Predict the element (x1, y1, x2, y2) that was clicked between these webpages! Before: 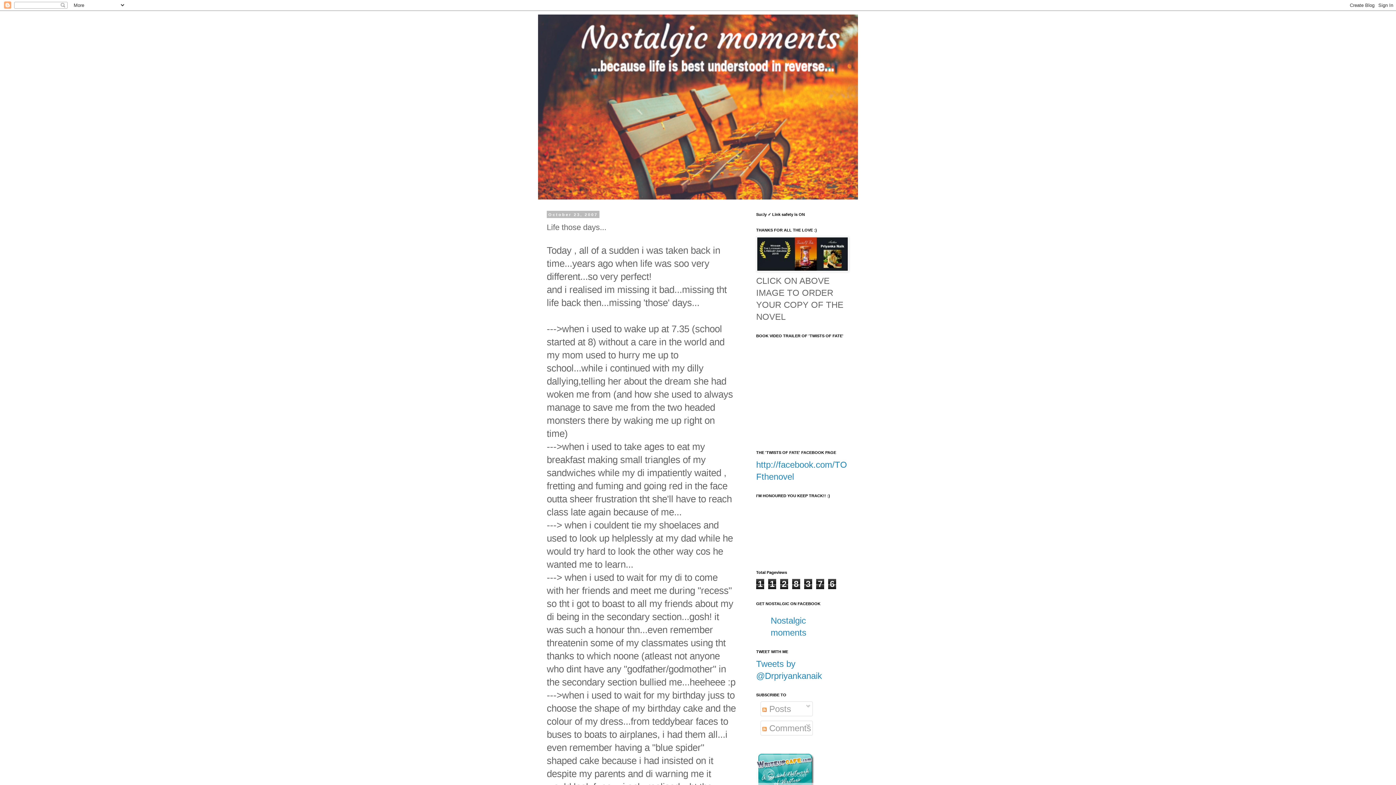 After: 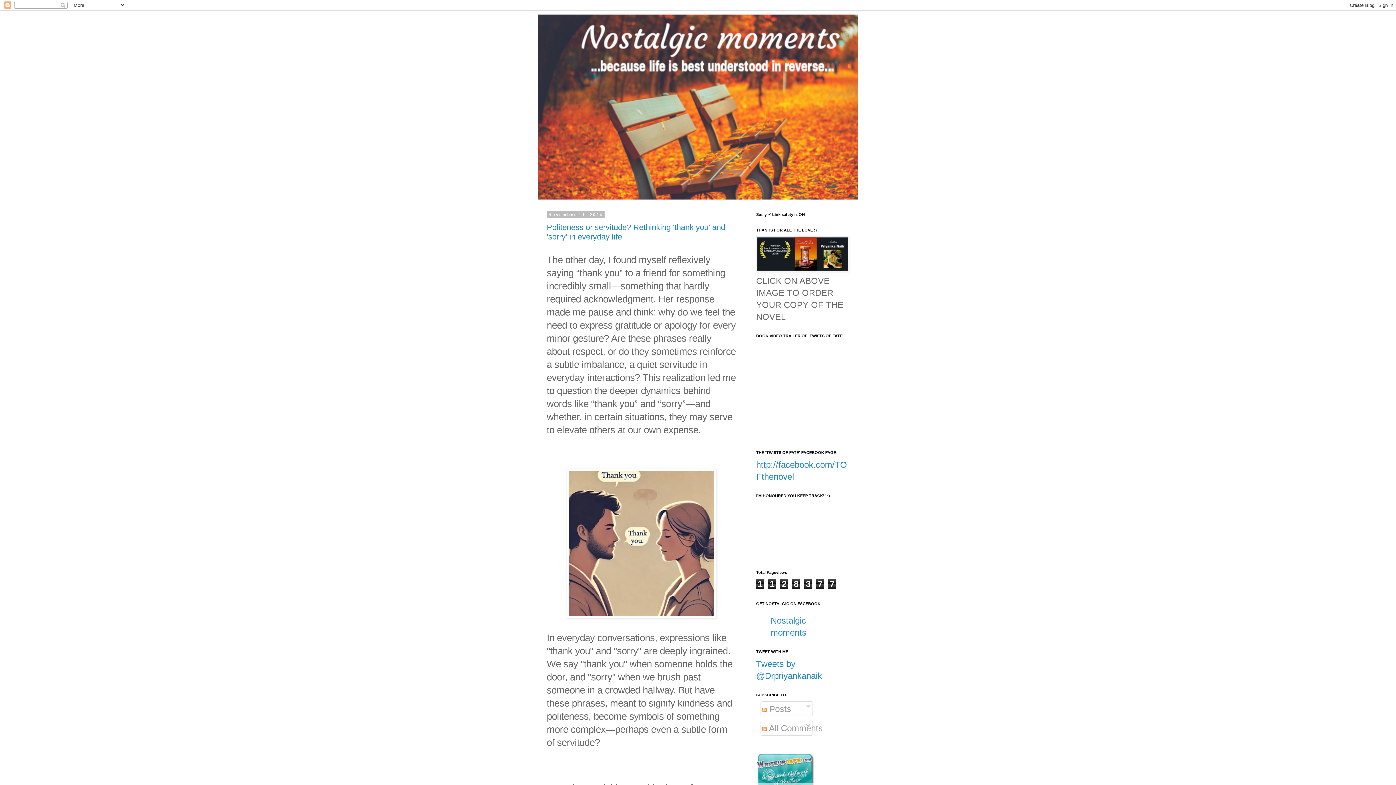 Action: bbox: (538, 14, 858, 199)